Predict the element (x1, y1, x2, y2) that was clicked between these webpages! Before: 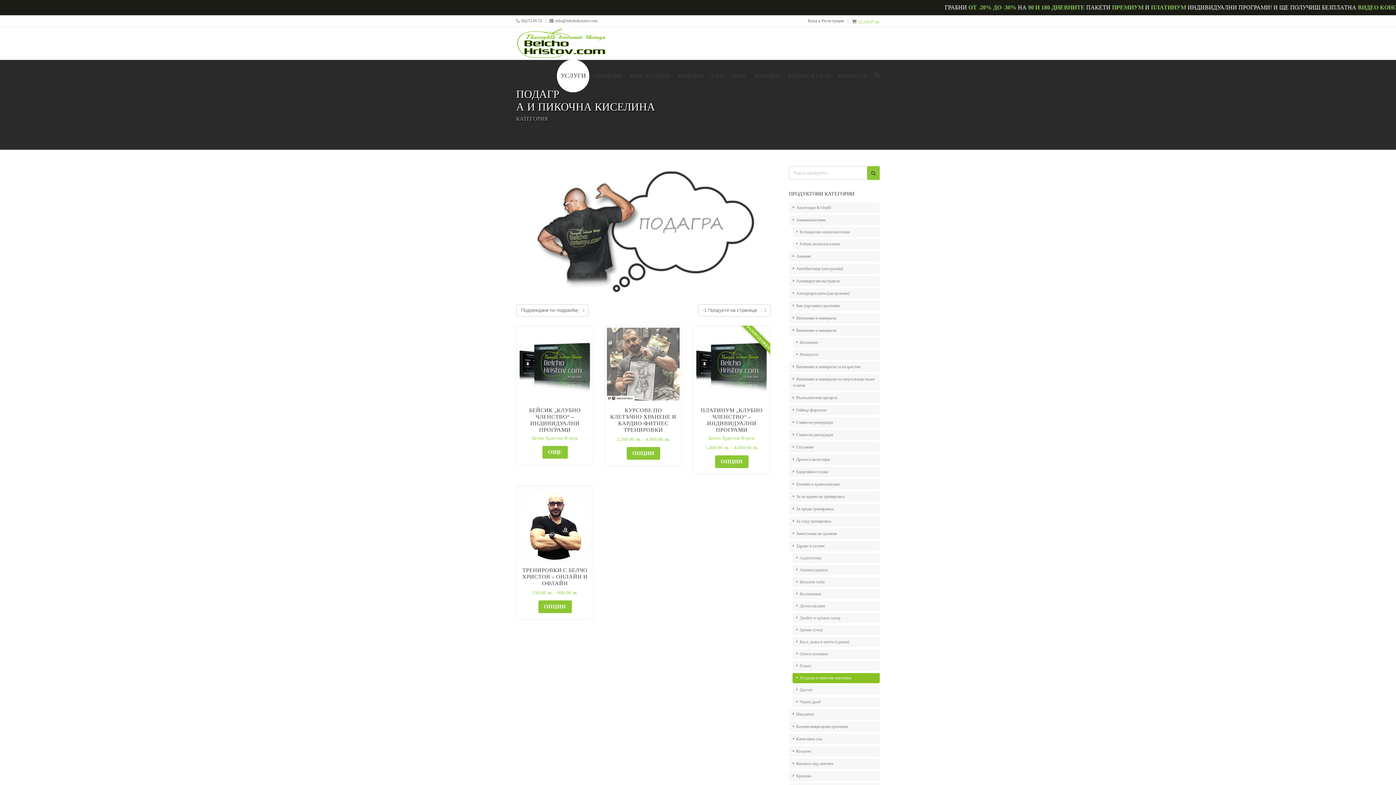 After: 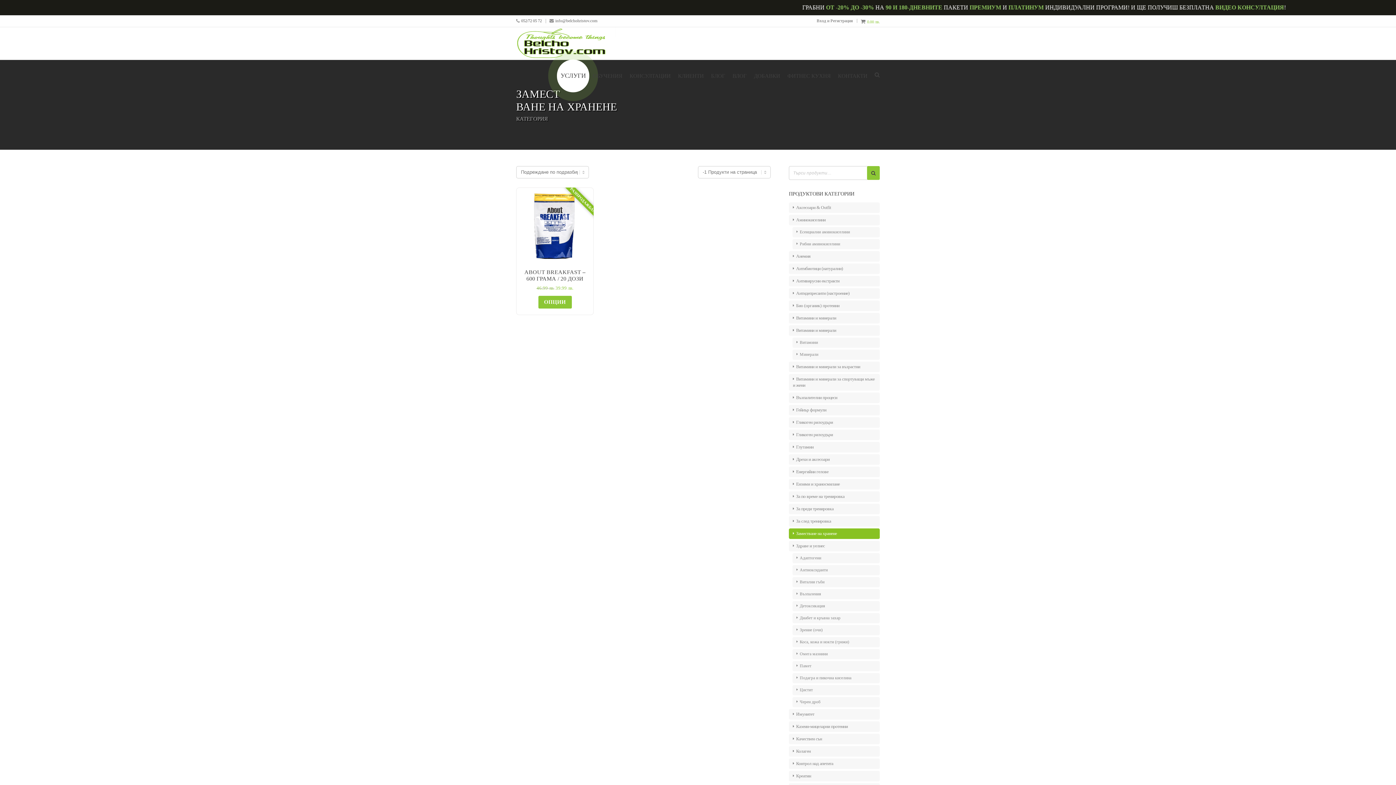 Action: bbox: (789, 528, 880, 539) label: Заместване на хранене